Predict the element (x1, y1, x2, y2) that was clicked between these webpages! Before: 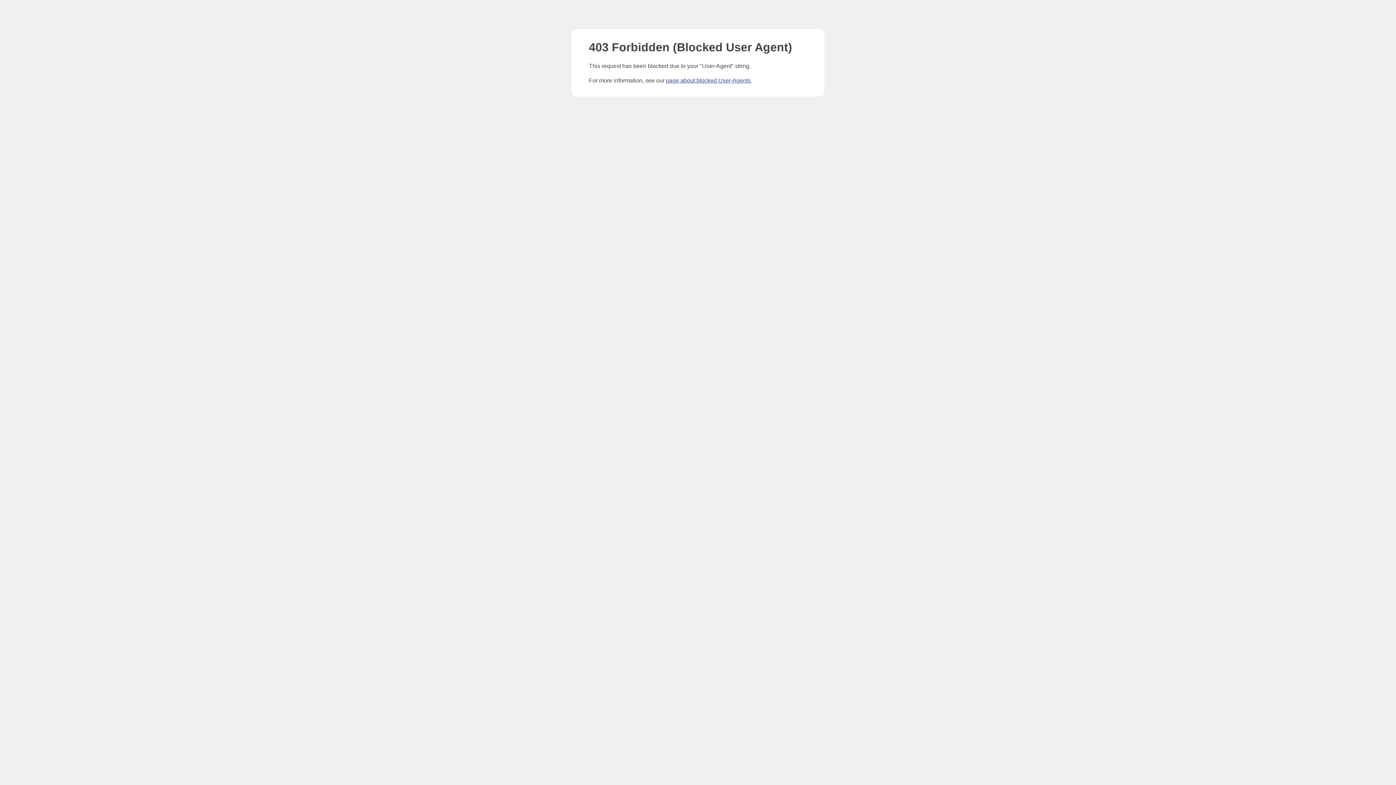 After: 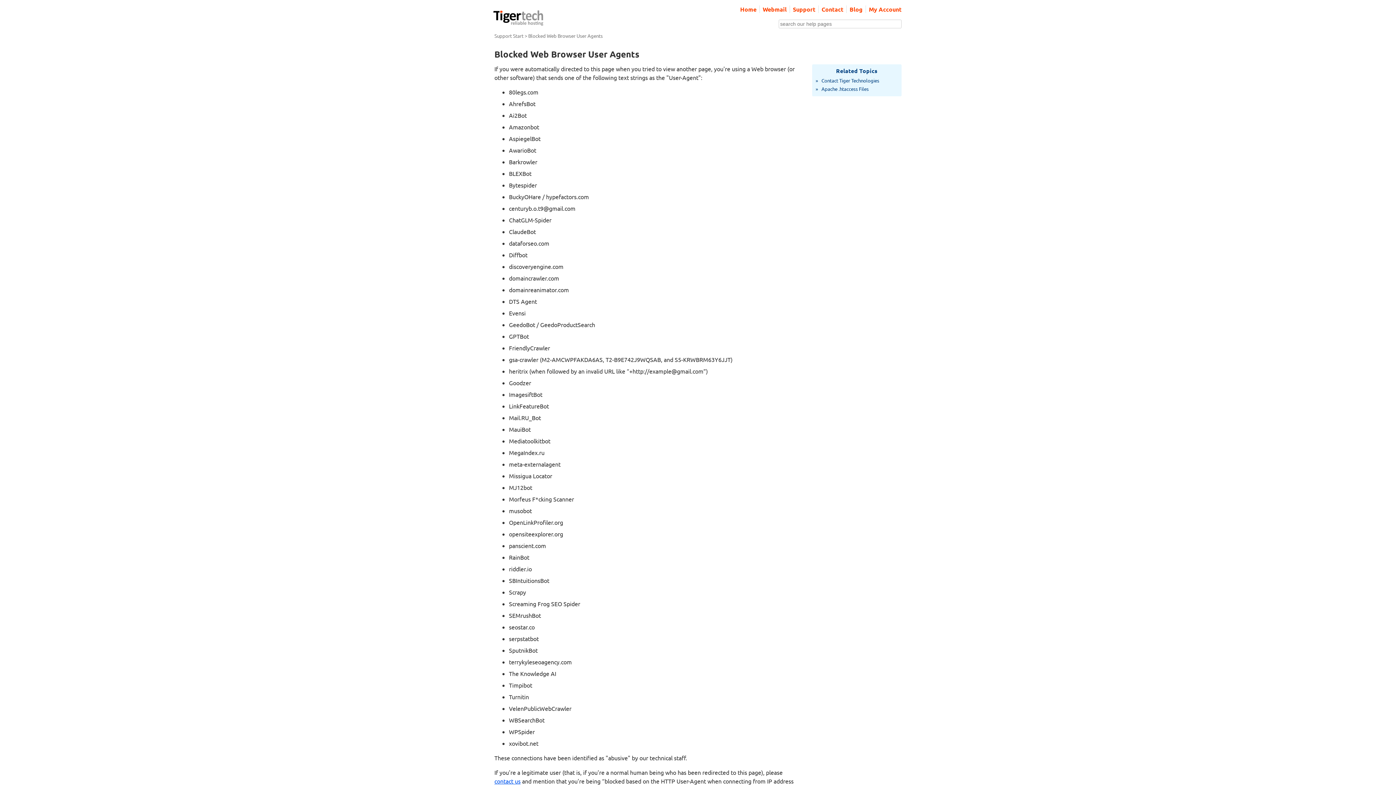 Action: bbox: (666, 77, 750, 83) label: page about blocked User-Agents